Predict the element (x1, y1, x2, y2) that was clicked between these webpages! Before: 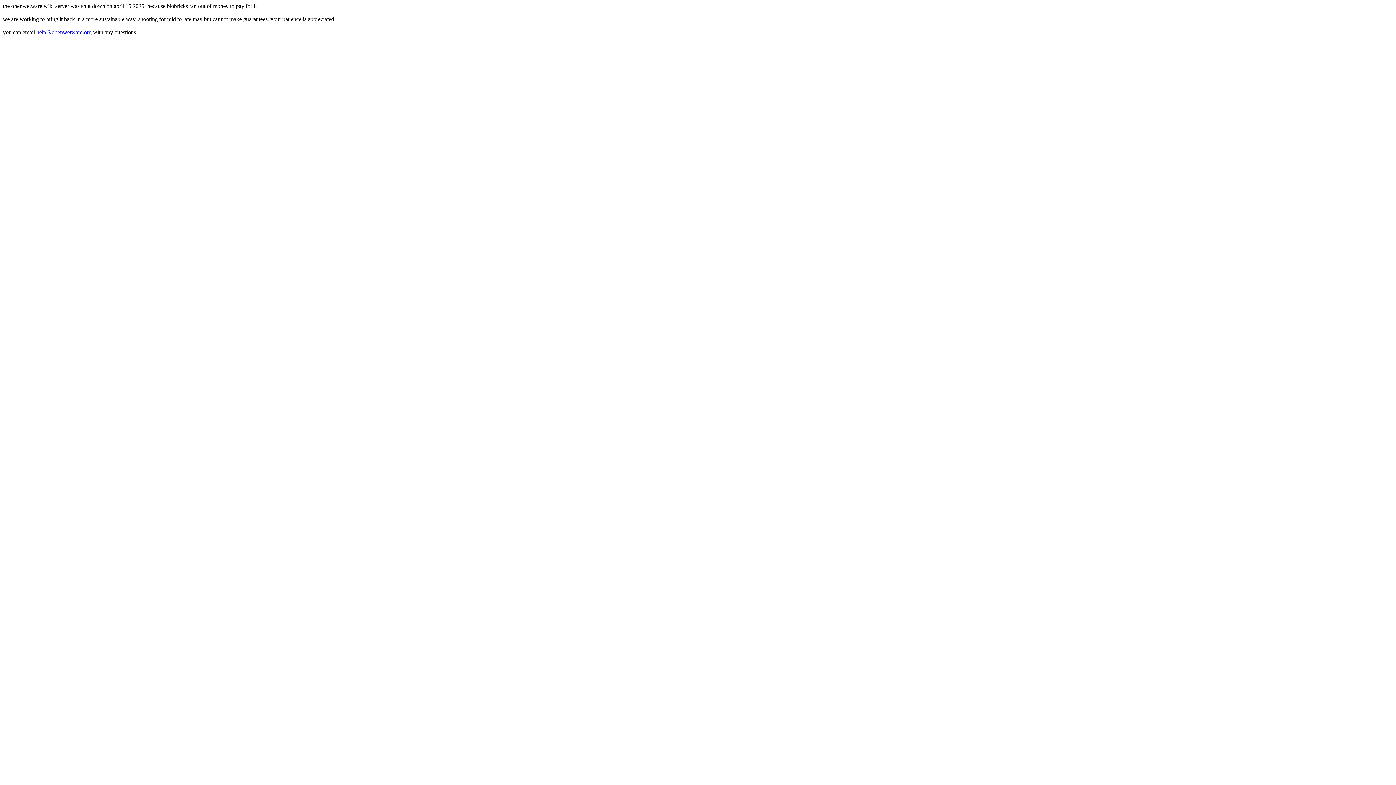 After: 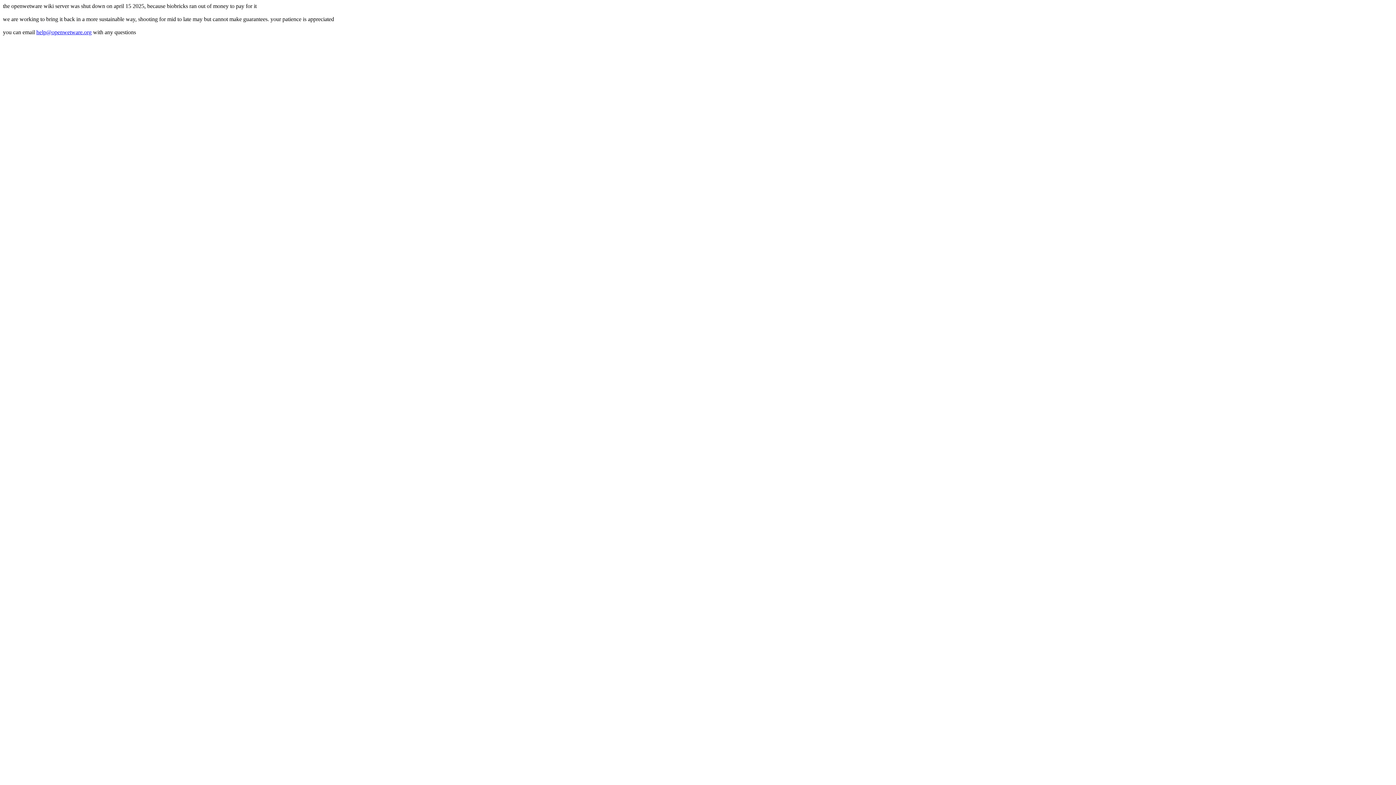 Action: bbox: (36, 29, 91, 35) label: help@openwetware.org